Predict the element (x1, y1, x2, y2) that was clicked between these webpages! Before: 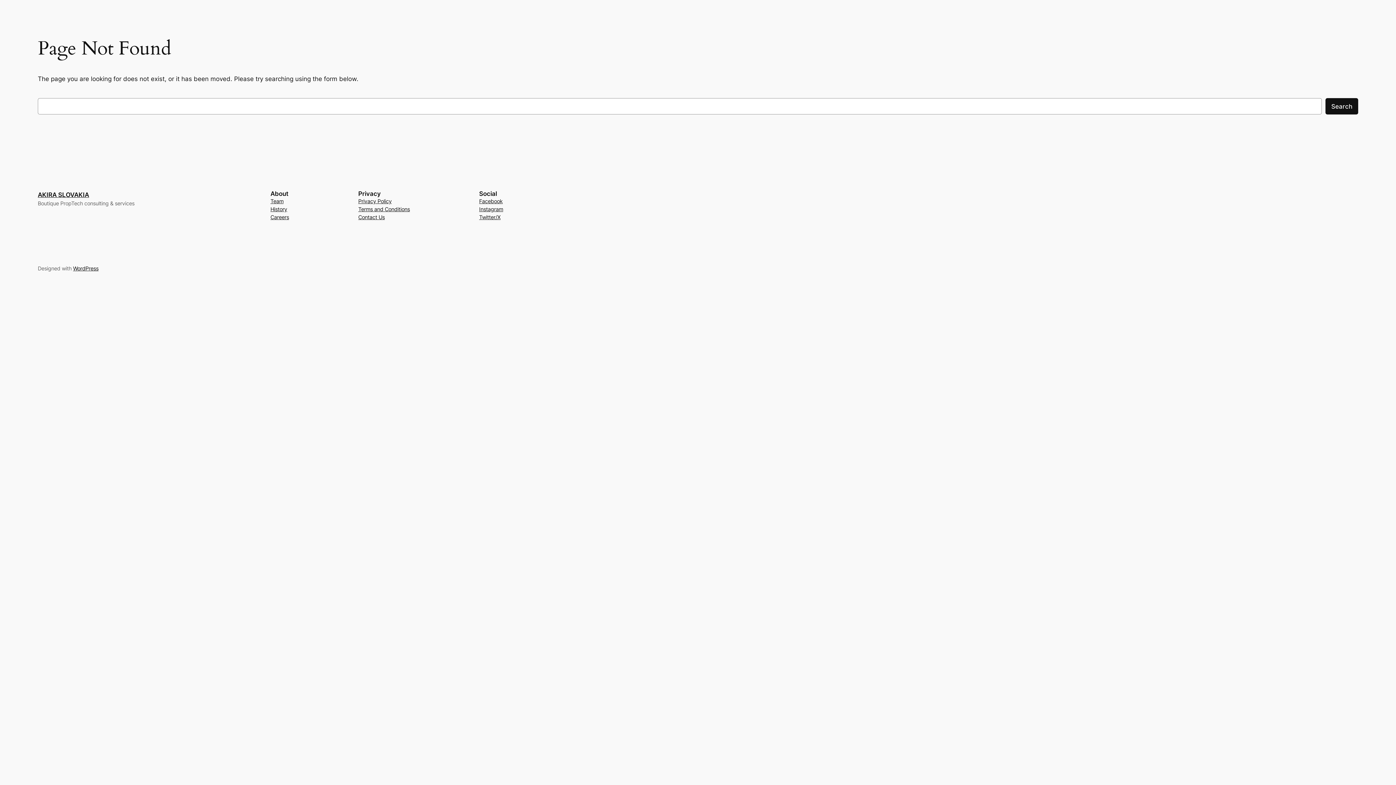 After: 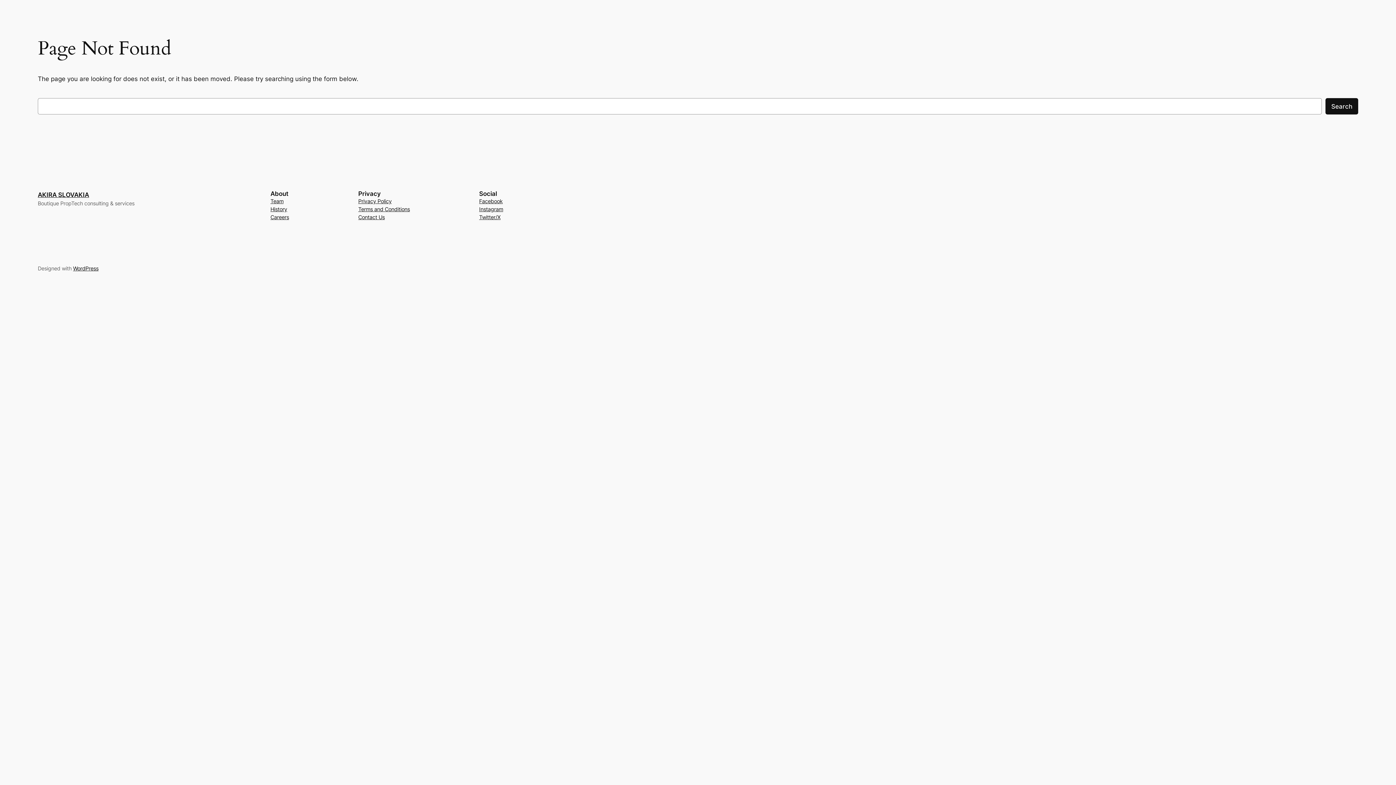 Action: bbox: (479, 197, 502, 205) label: Facebook